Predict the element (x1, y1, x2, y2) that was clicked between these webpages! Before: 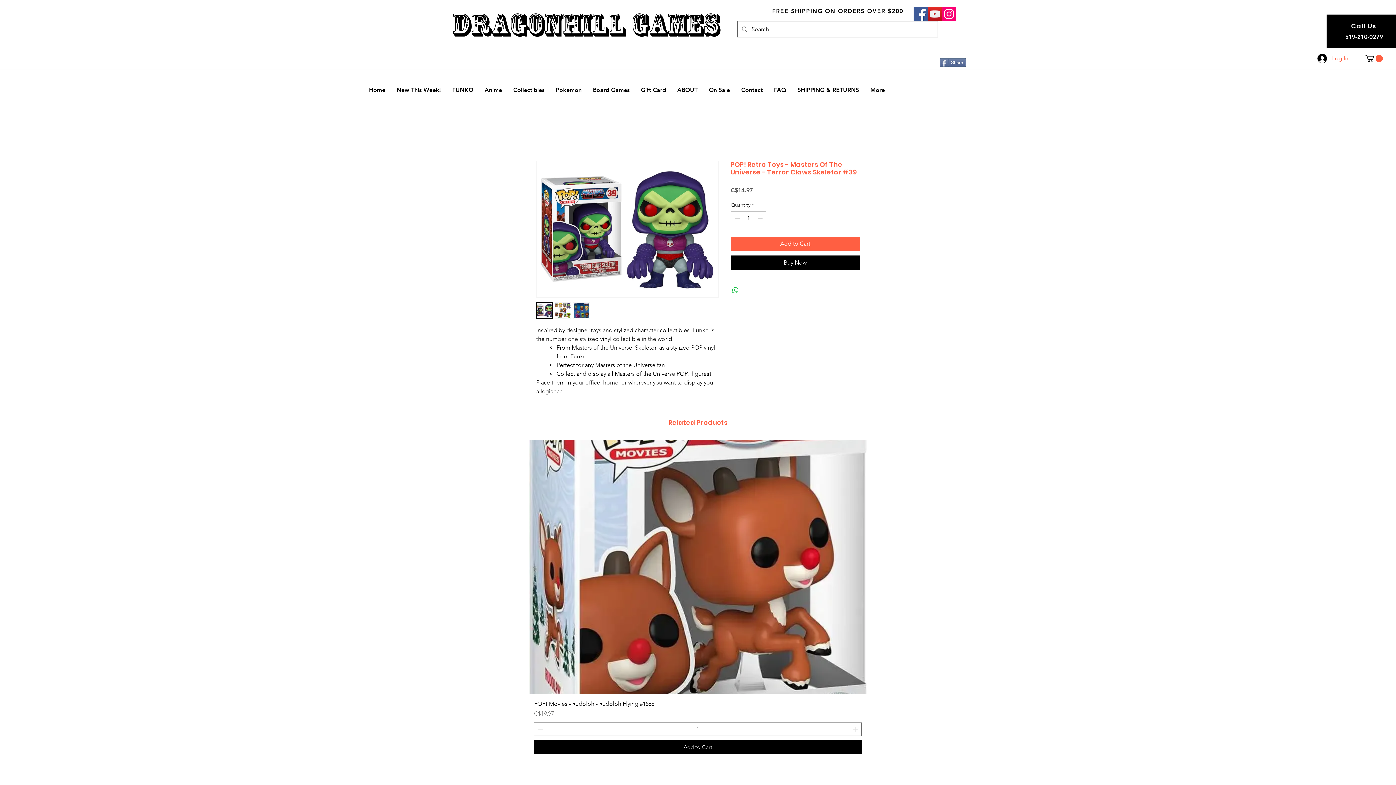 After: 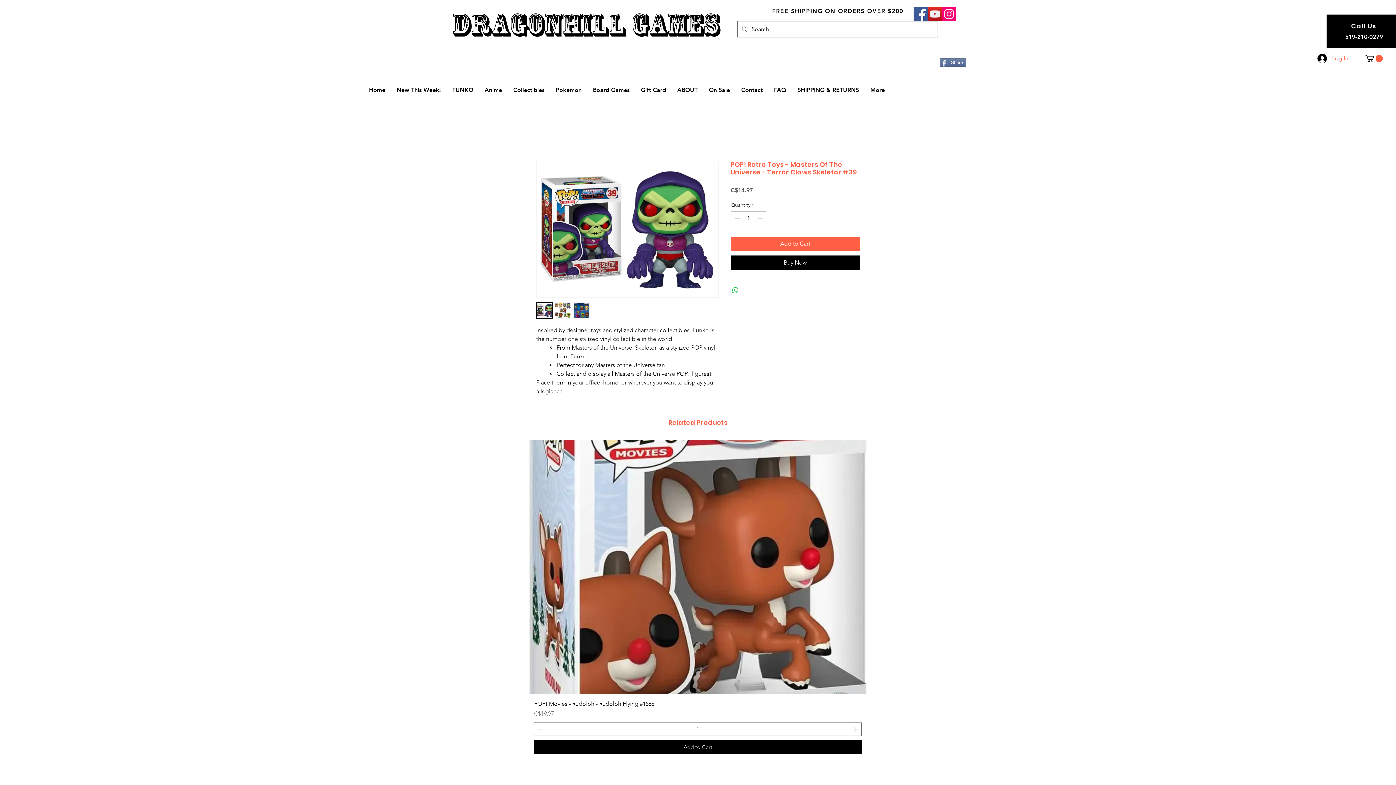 Action: label: Instagram bbox: (942, 6, 956, 21)